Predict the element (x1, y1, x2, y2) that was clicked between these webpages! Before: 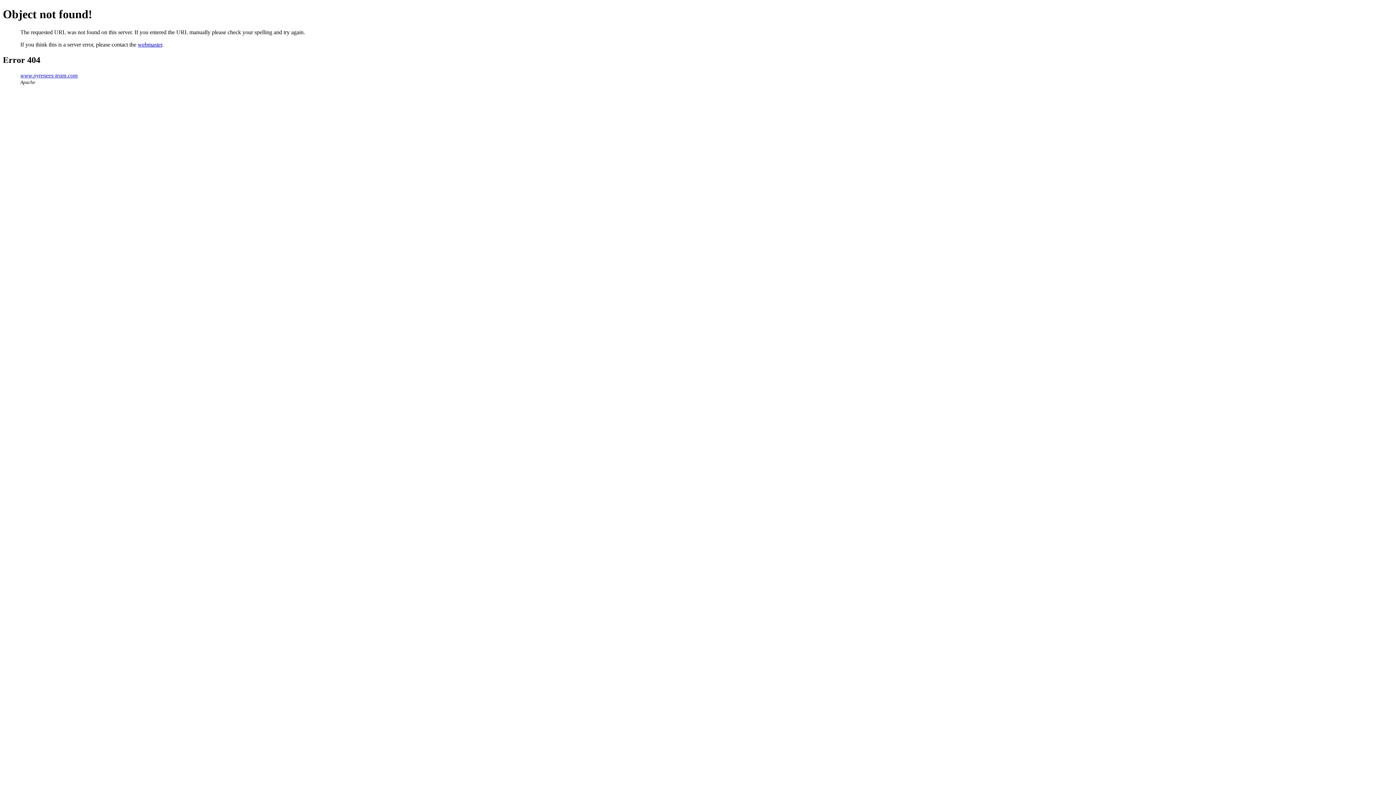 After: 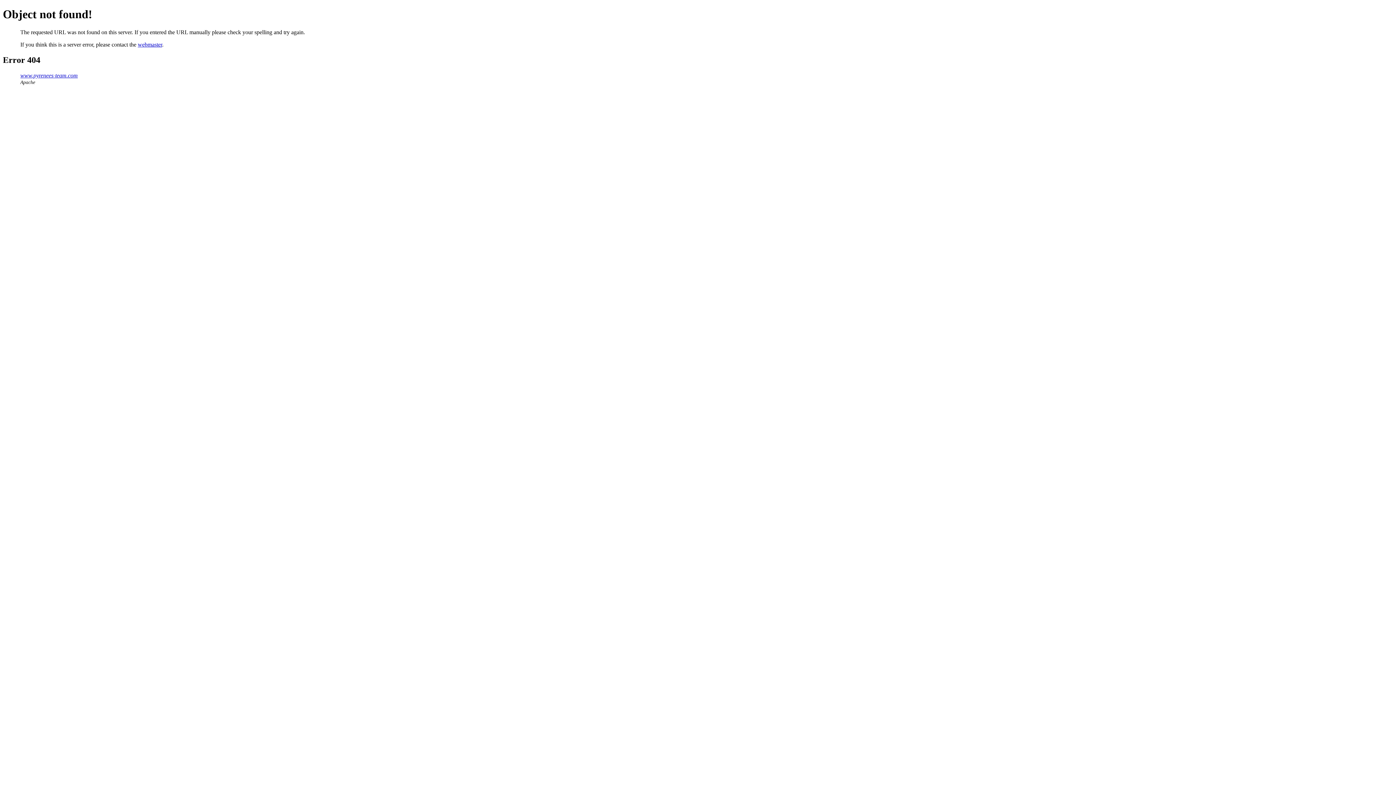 Action: label: webmaster bbox: (137, 41, 162, 47)